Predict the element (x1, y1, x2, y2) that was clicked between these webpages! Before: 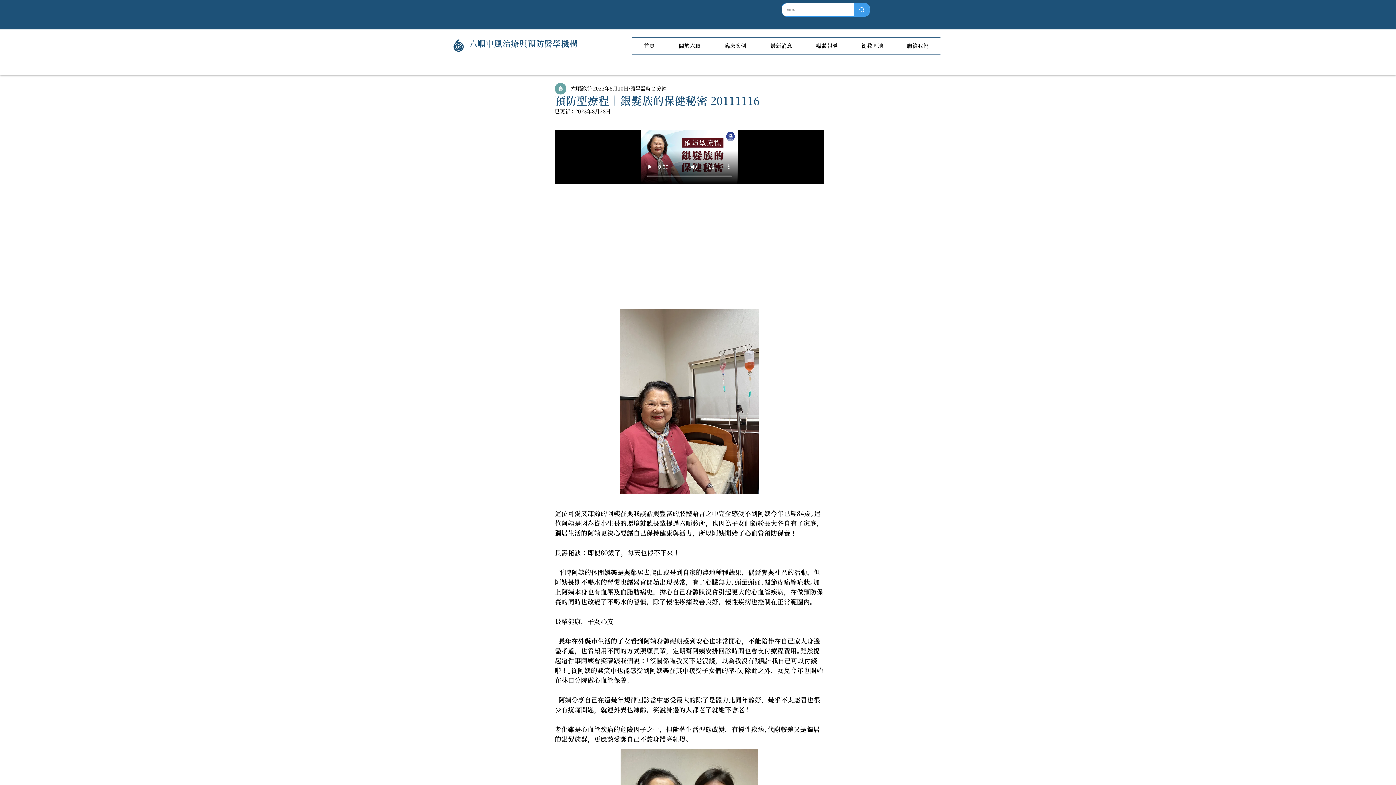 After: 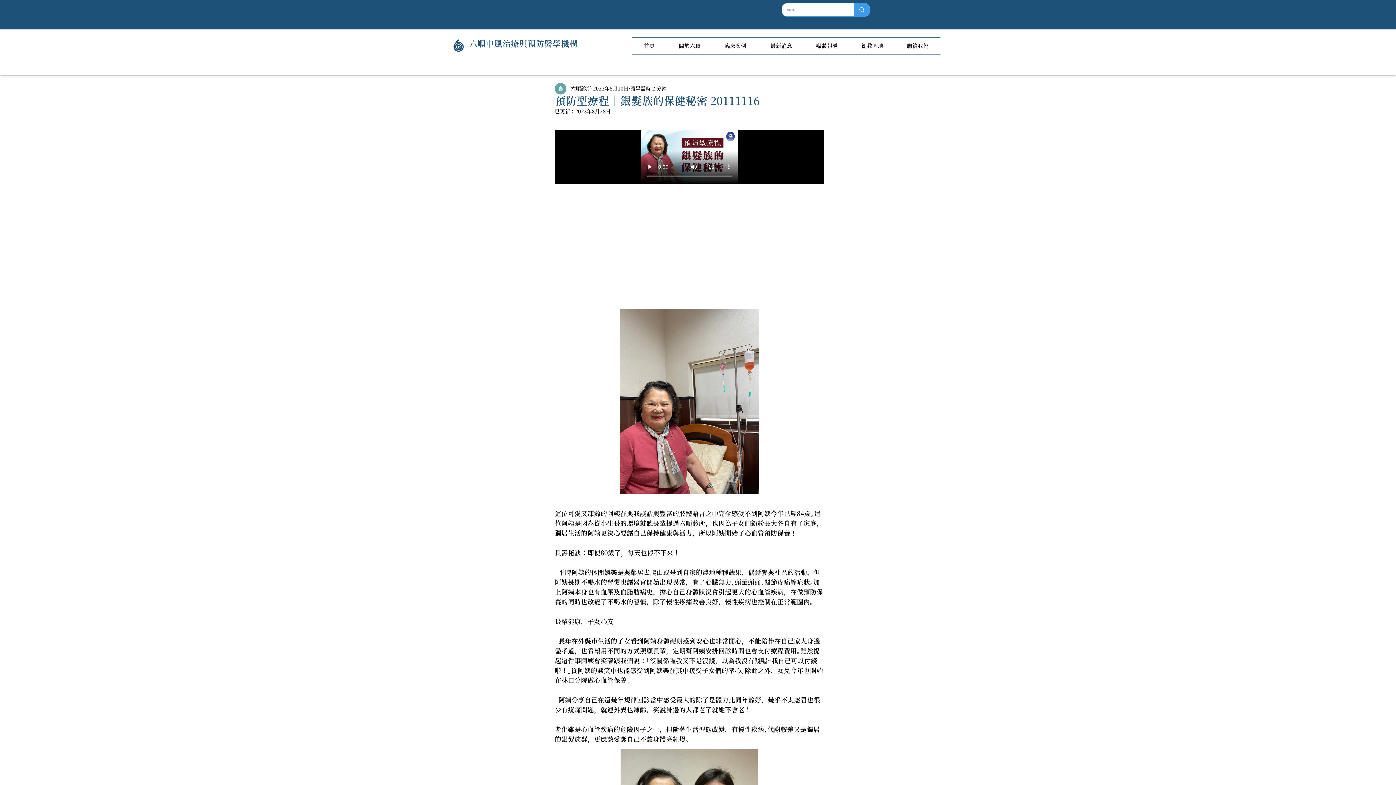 Action: label: 關於六順 bbox: (666, 37, 712, 54)